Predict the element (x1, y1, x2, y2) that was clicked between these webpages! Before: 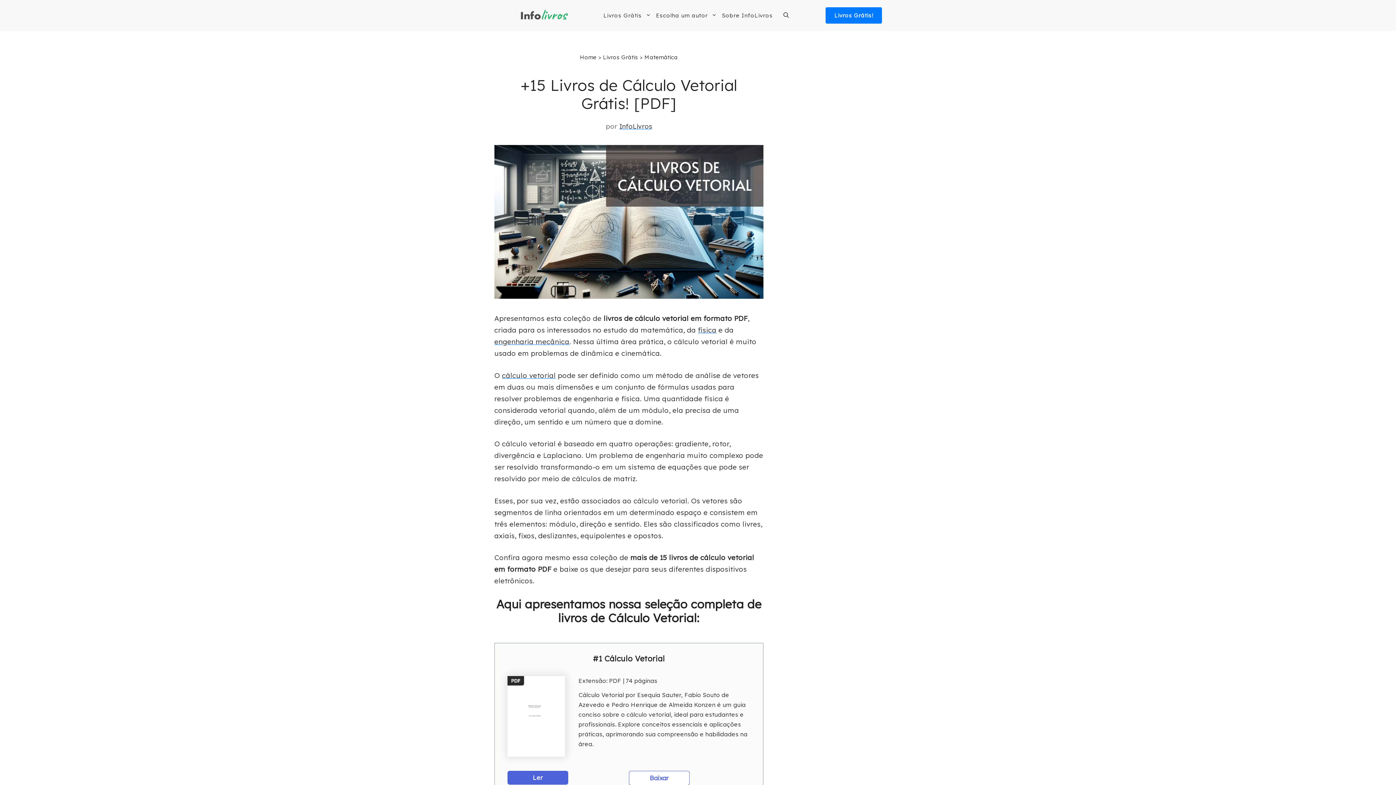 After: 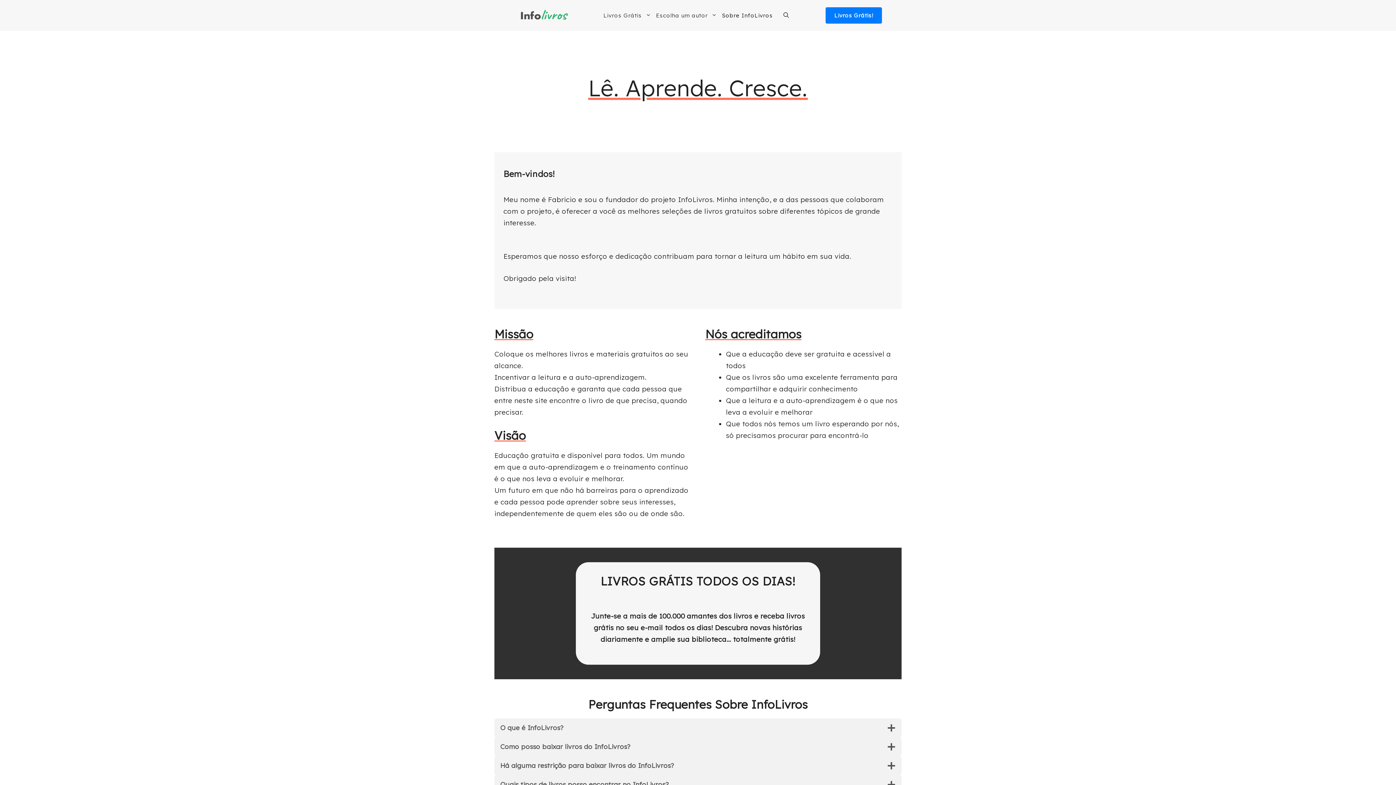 Action: label: Sobre InfoLivros bbox: (719, 8, 775, 22)